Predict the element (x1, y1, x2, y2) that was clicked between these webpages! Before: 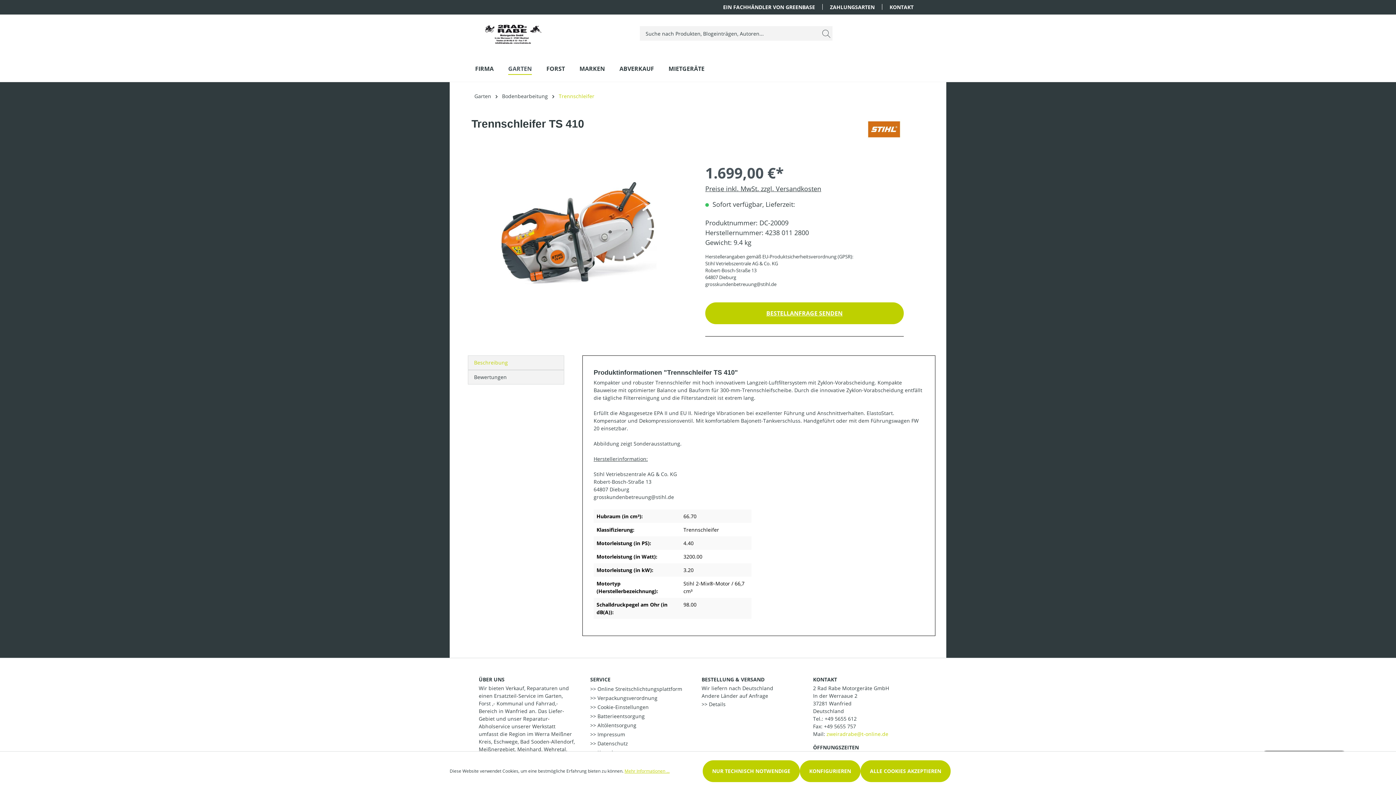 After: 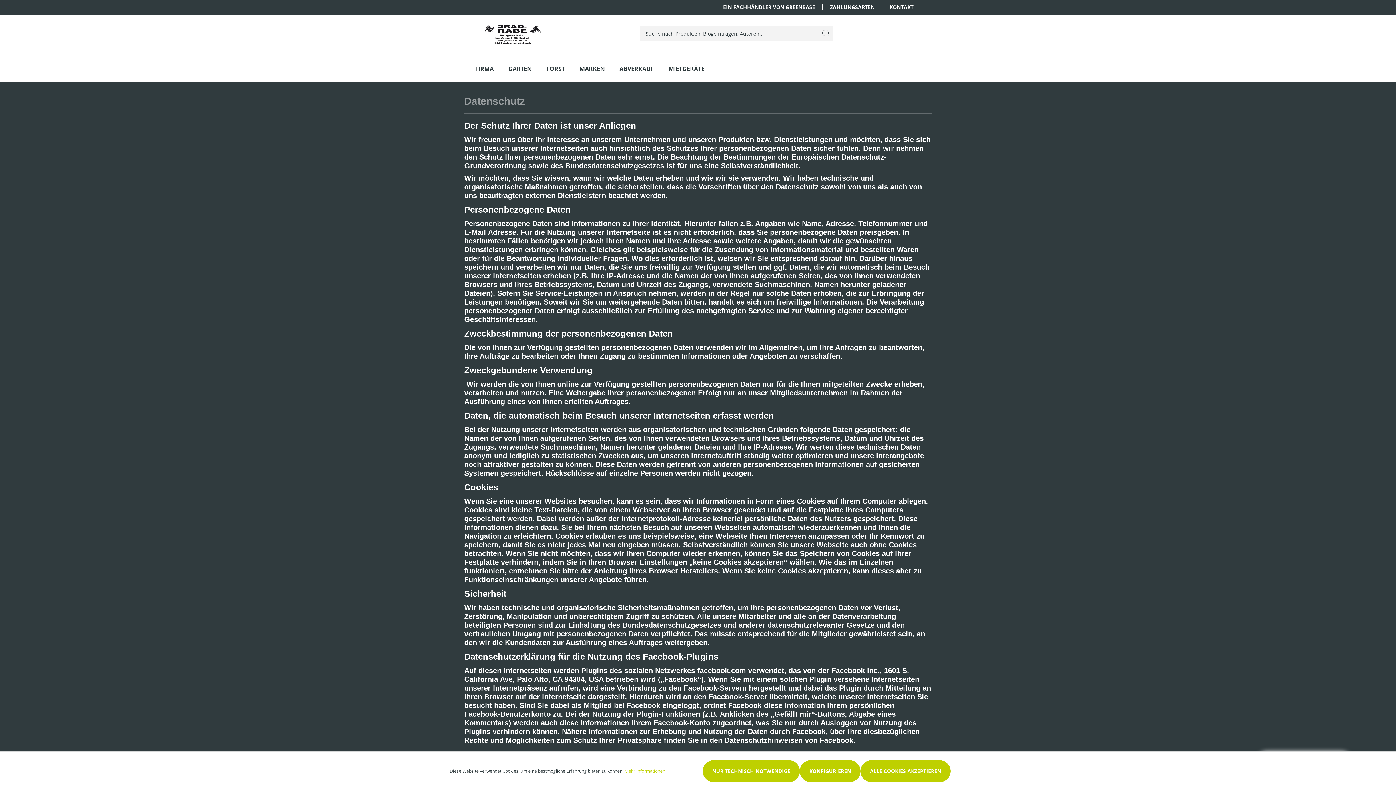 Action: label: >> Datenschutz bbox: (590, 740, 628, 747)